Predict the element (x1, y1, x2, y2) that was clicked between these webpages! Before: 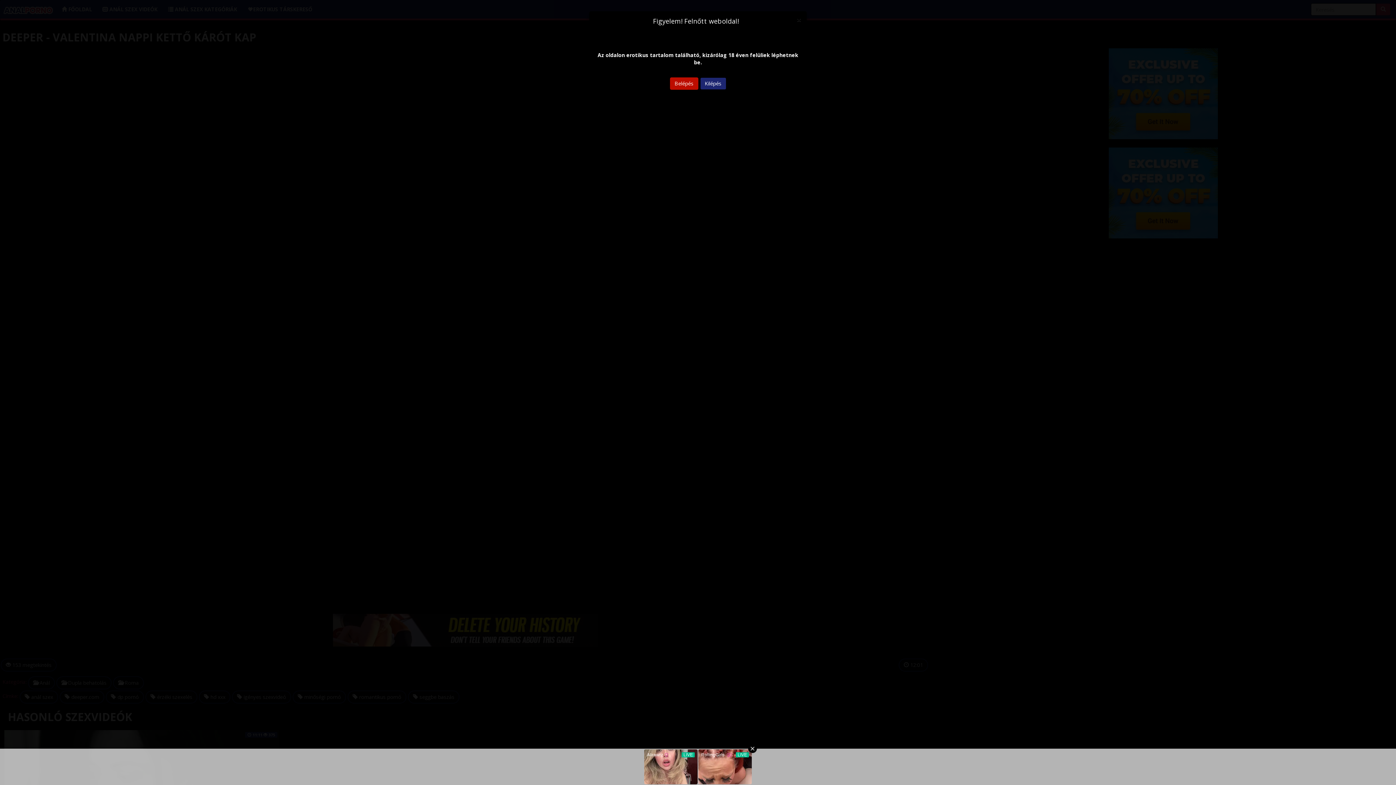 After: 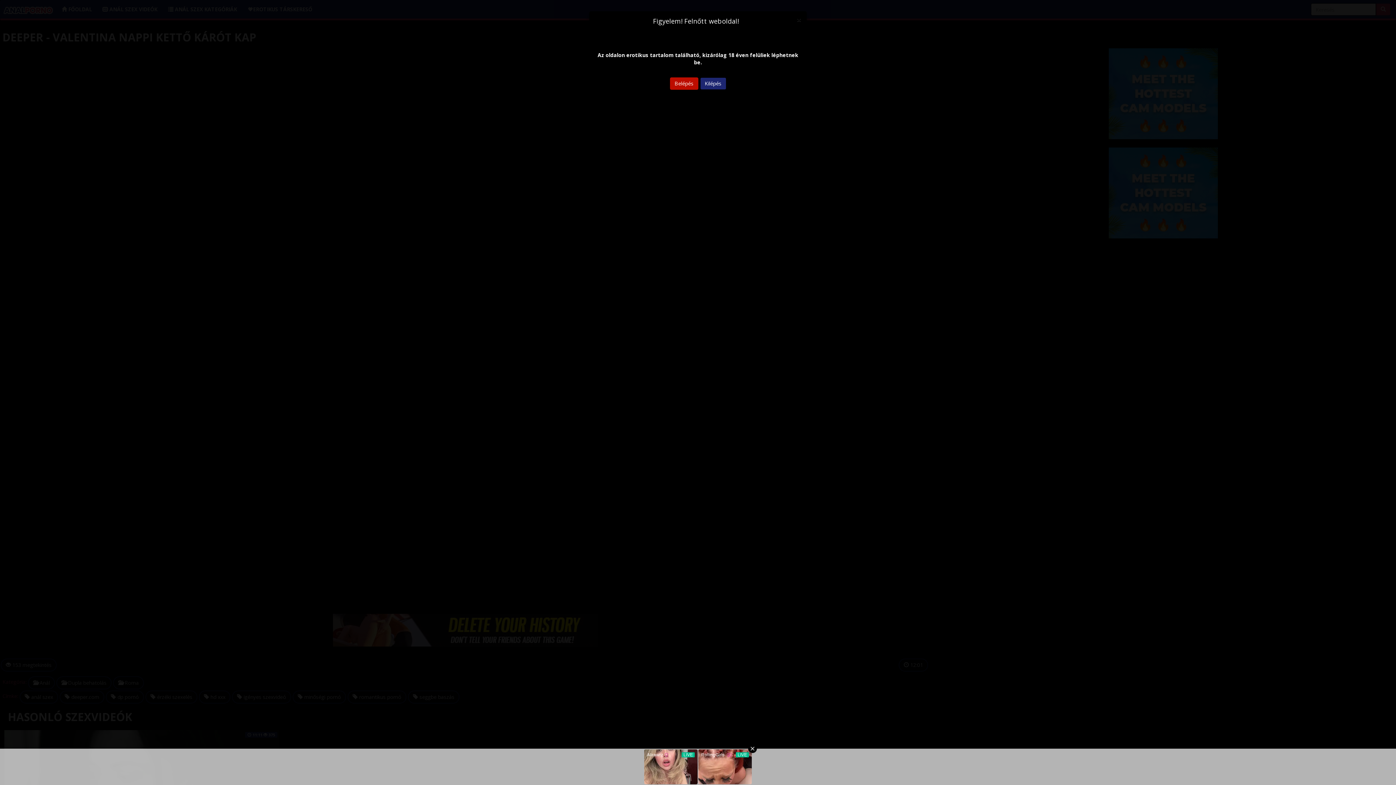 Action: bbox: (700, 77, 726, 89) label: Kilépés